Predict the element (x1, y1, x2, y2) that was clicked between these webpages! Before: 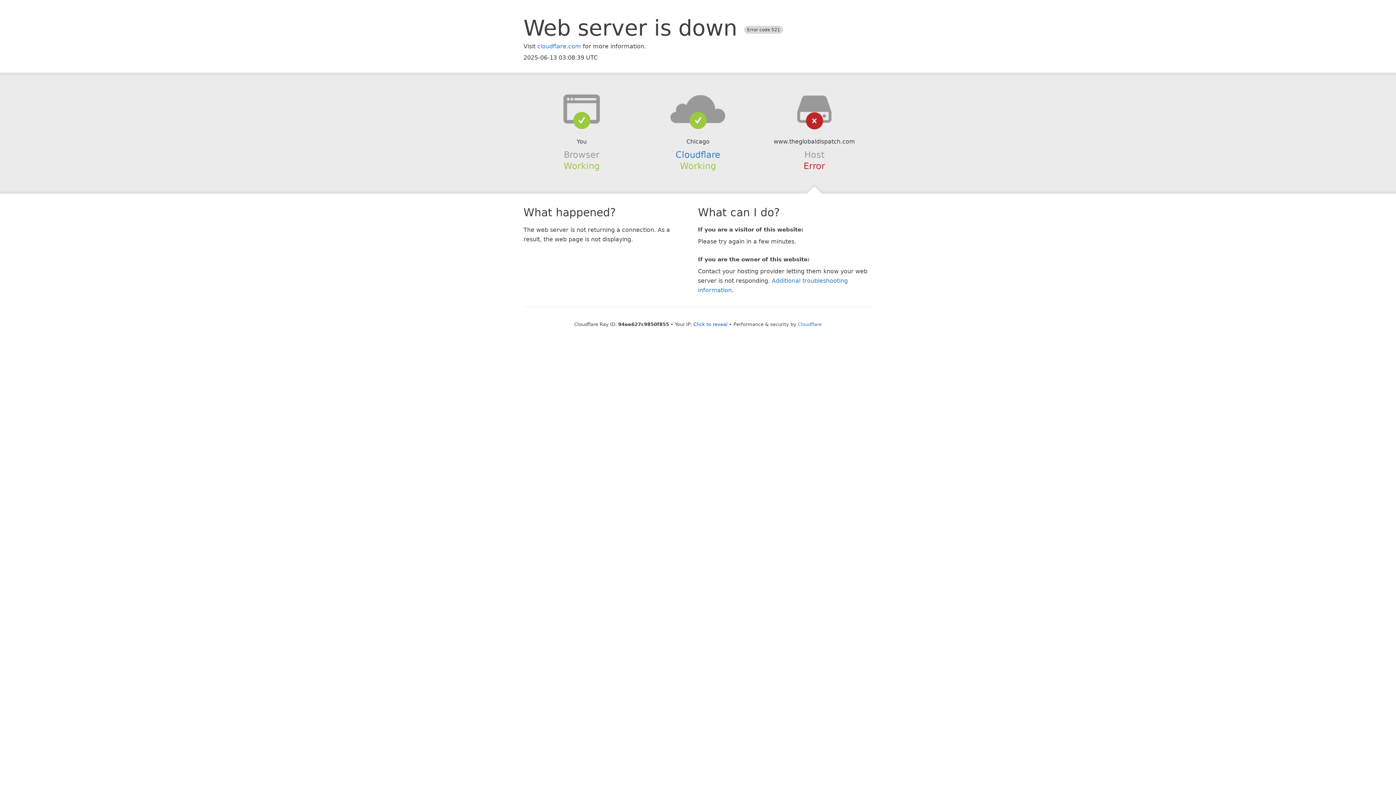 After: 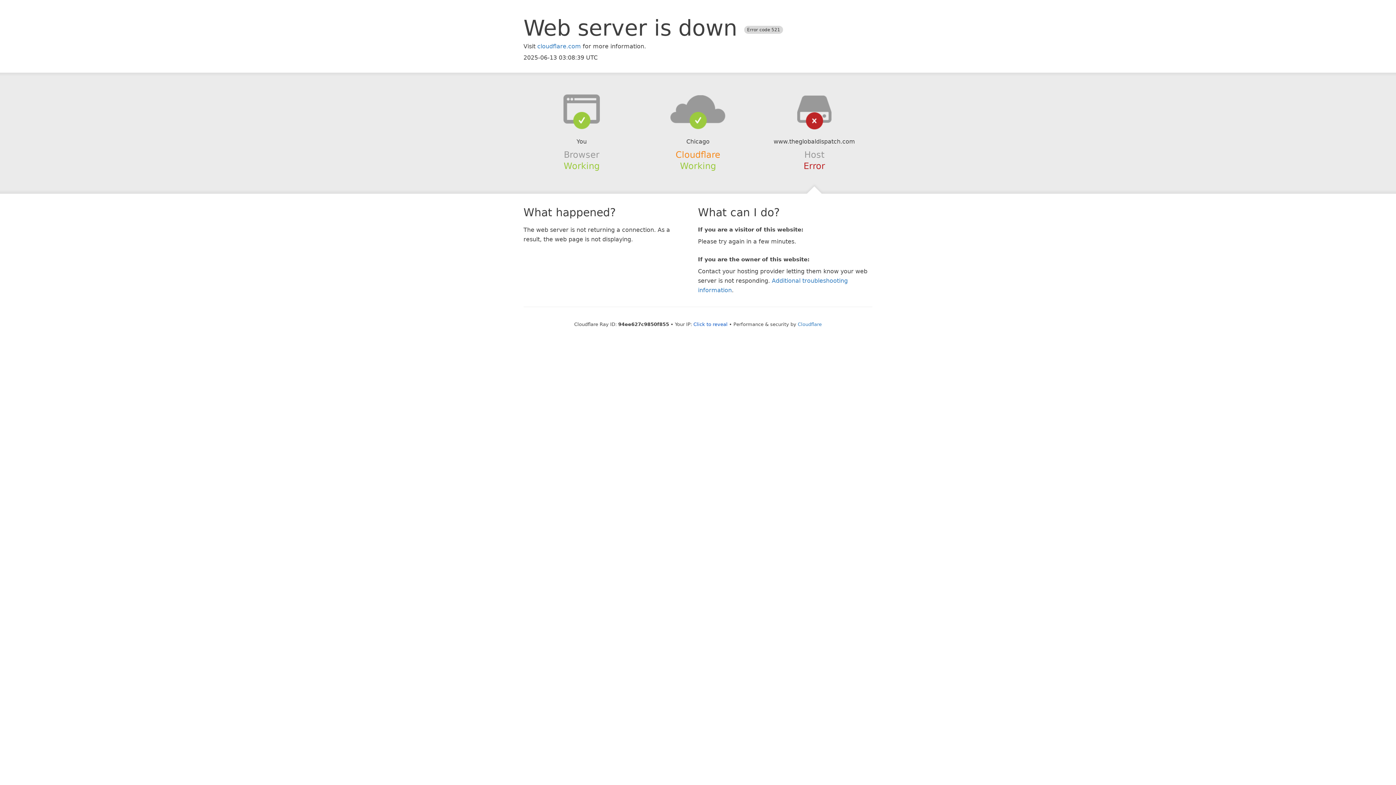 Action: bbox: (675, 149, 720, 159) label: Cloudflare